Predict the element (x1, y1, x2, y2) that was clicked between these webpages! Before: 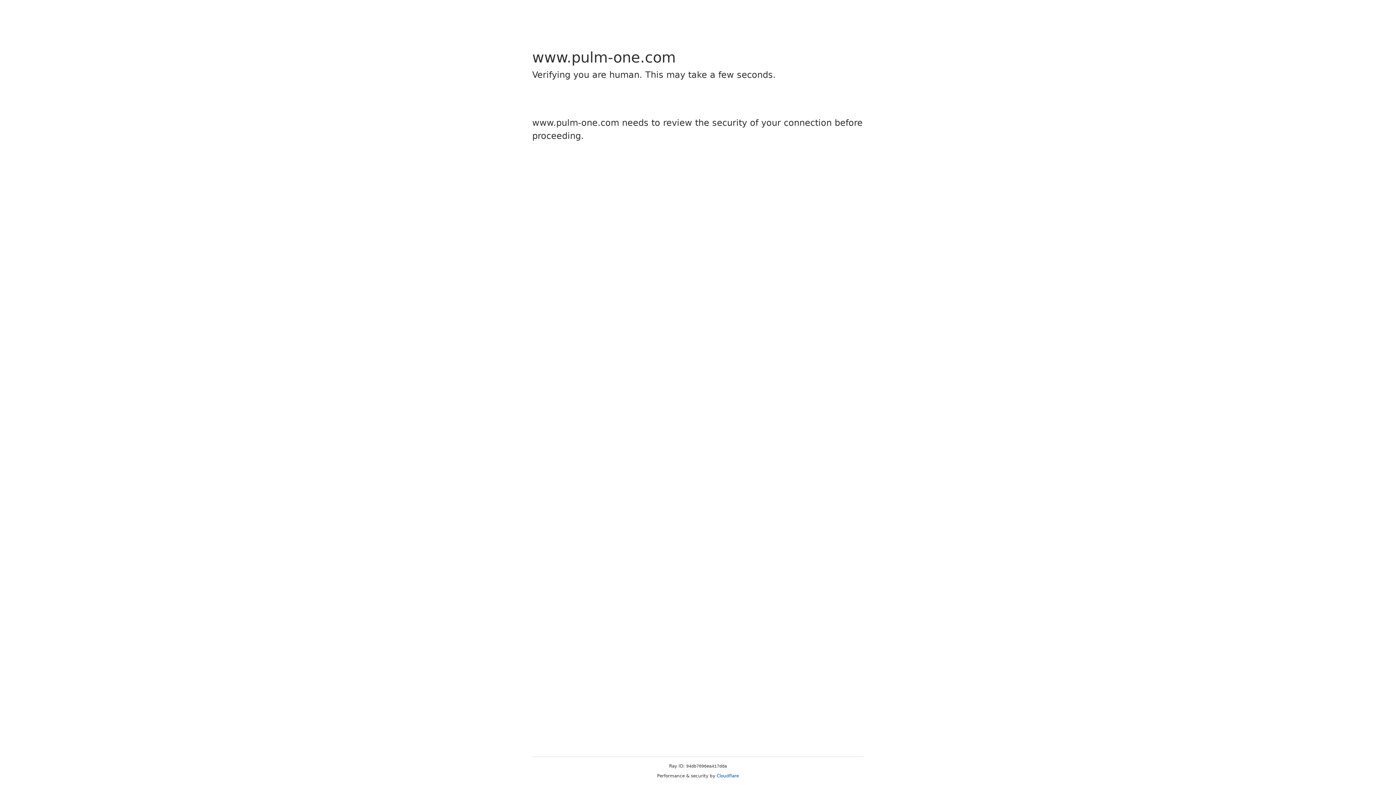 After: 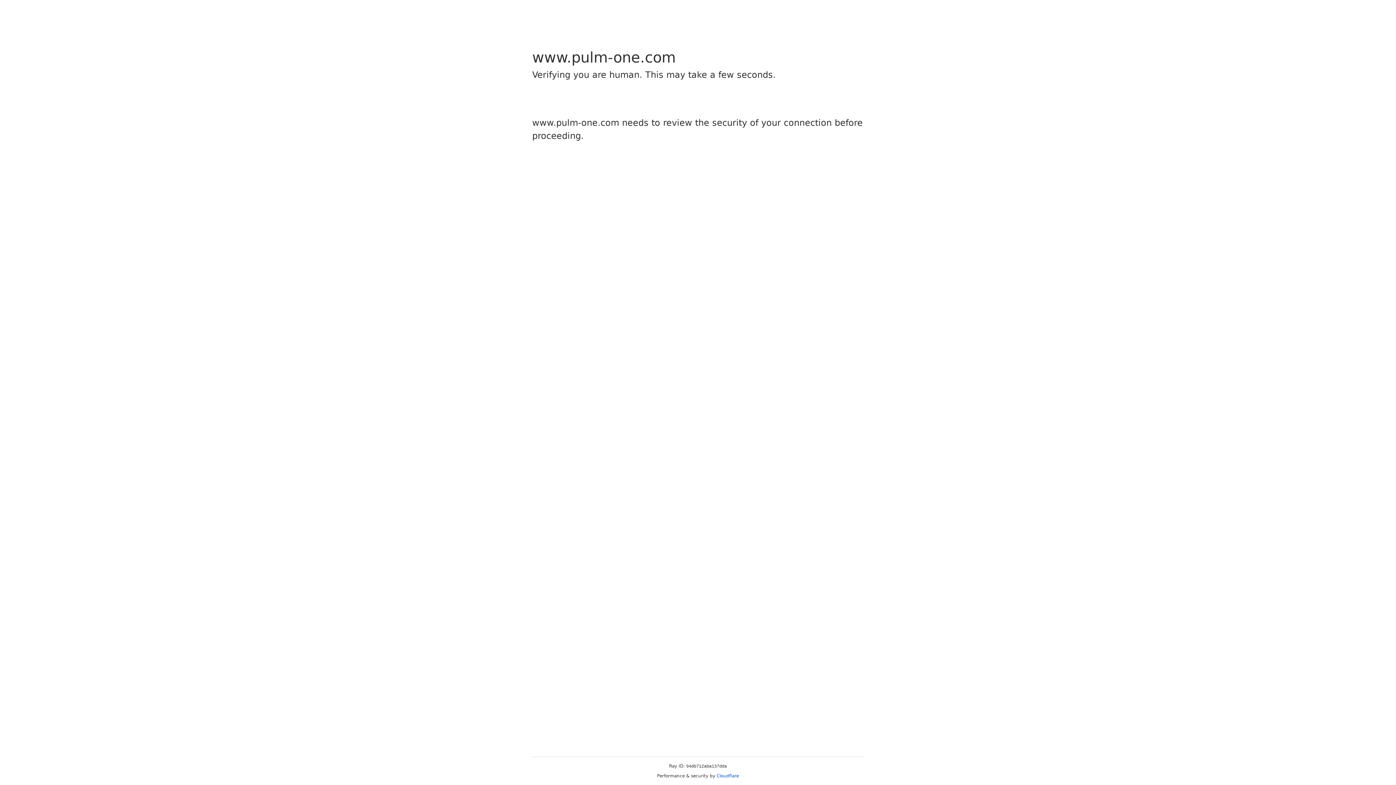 Action: label: Cloudflare bbox: (716, 773, 739, 778)